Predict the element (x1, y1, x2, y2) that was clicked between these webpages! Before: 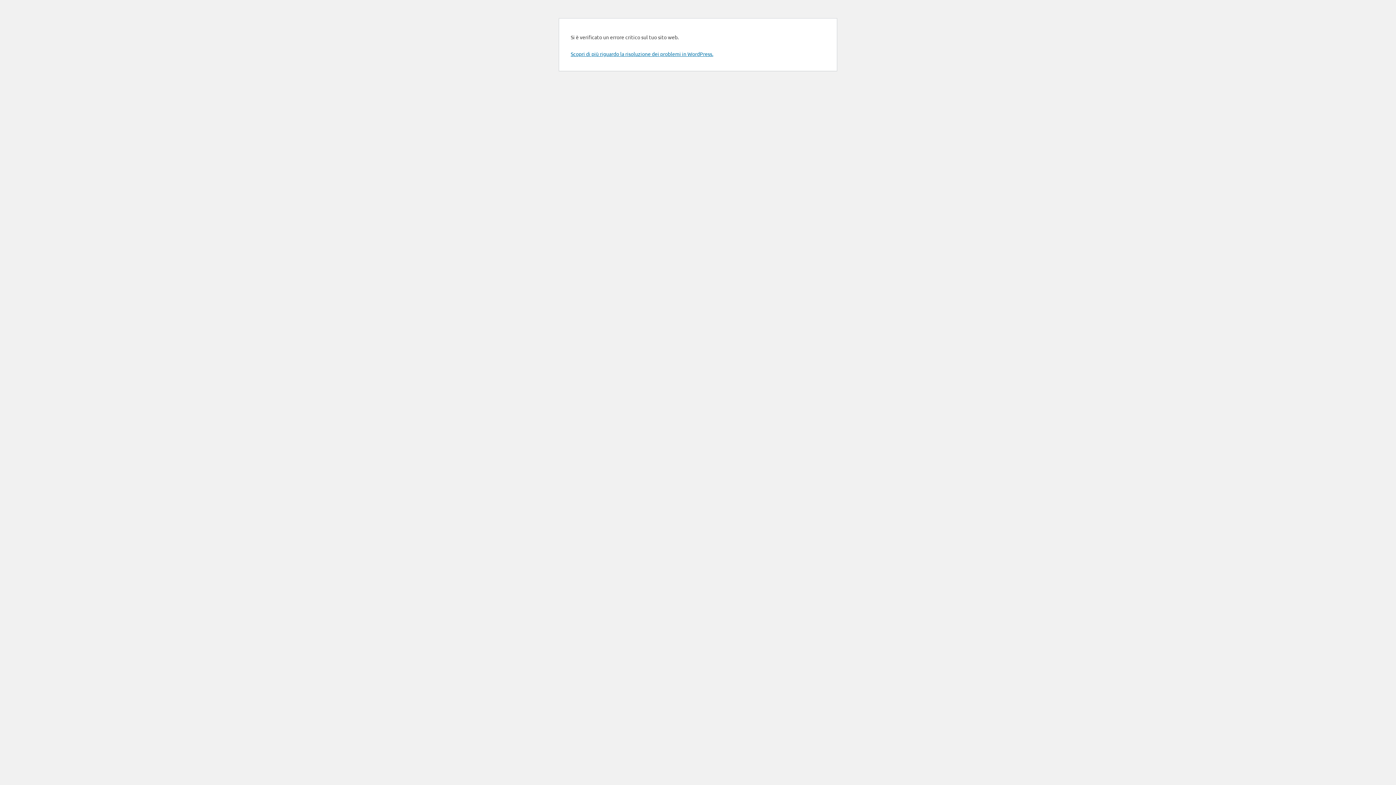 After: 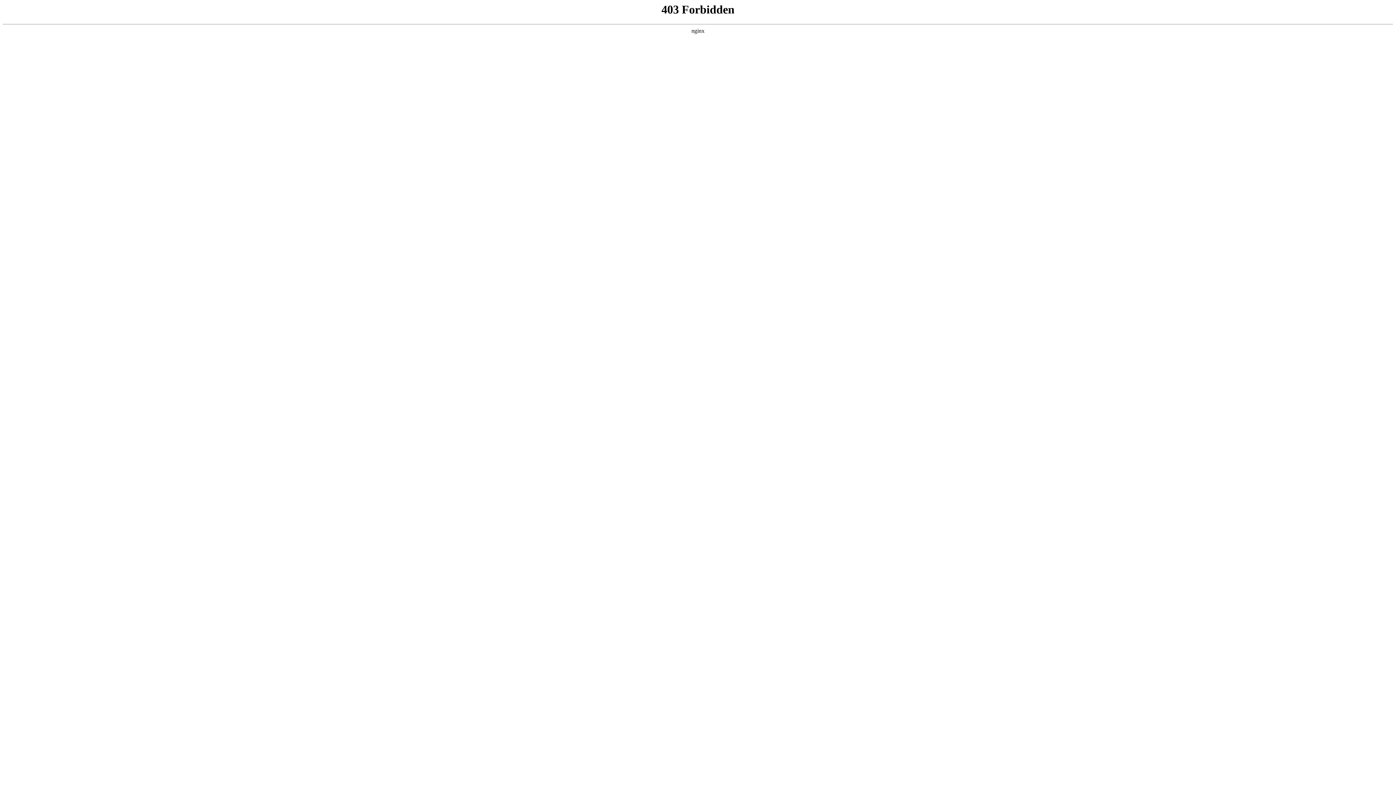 Action: label: Scopri di più riguardo la risoluzione dei problemi in WordPress. bbox: (570, 50, 713, 57)